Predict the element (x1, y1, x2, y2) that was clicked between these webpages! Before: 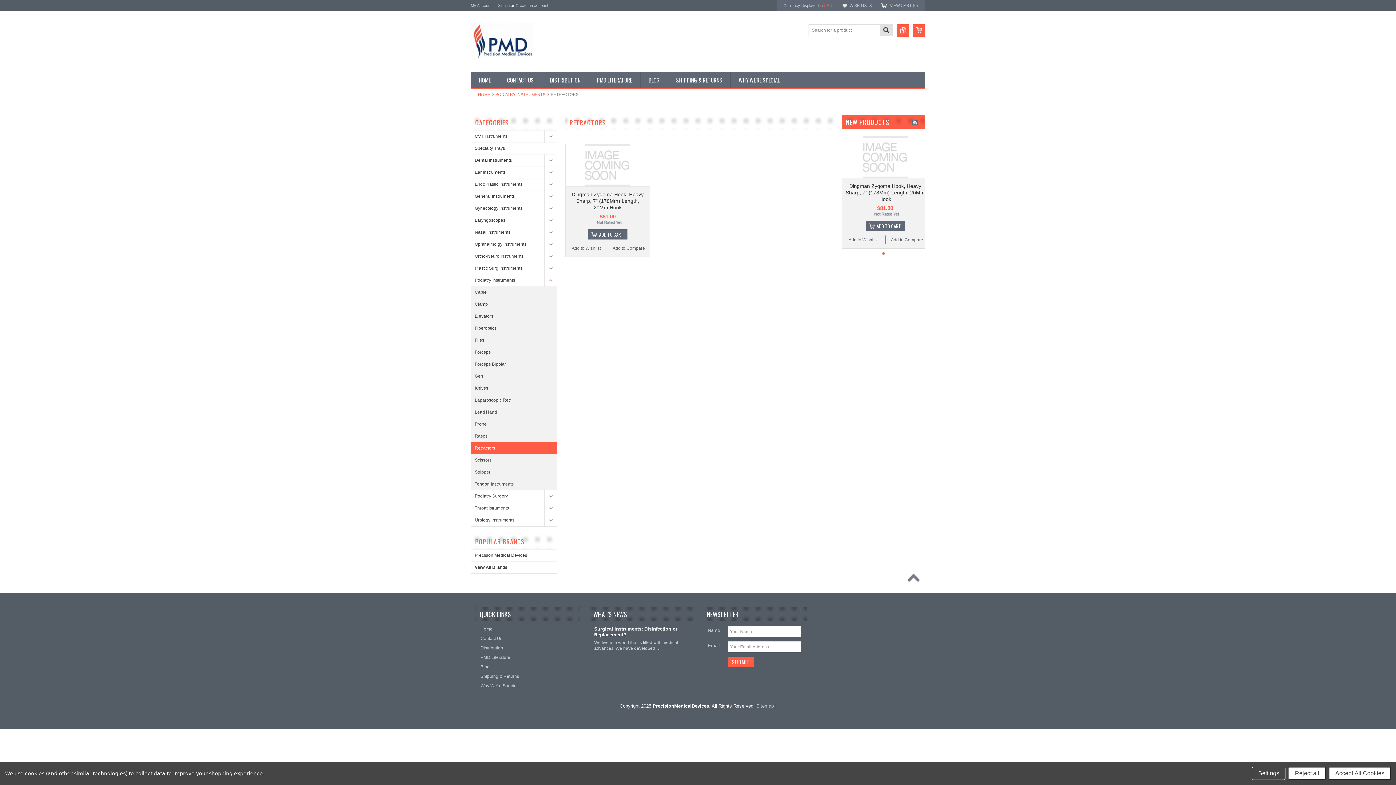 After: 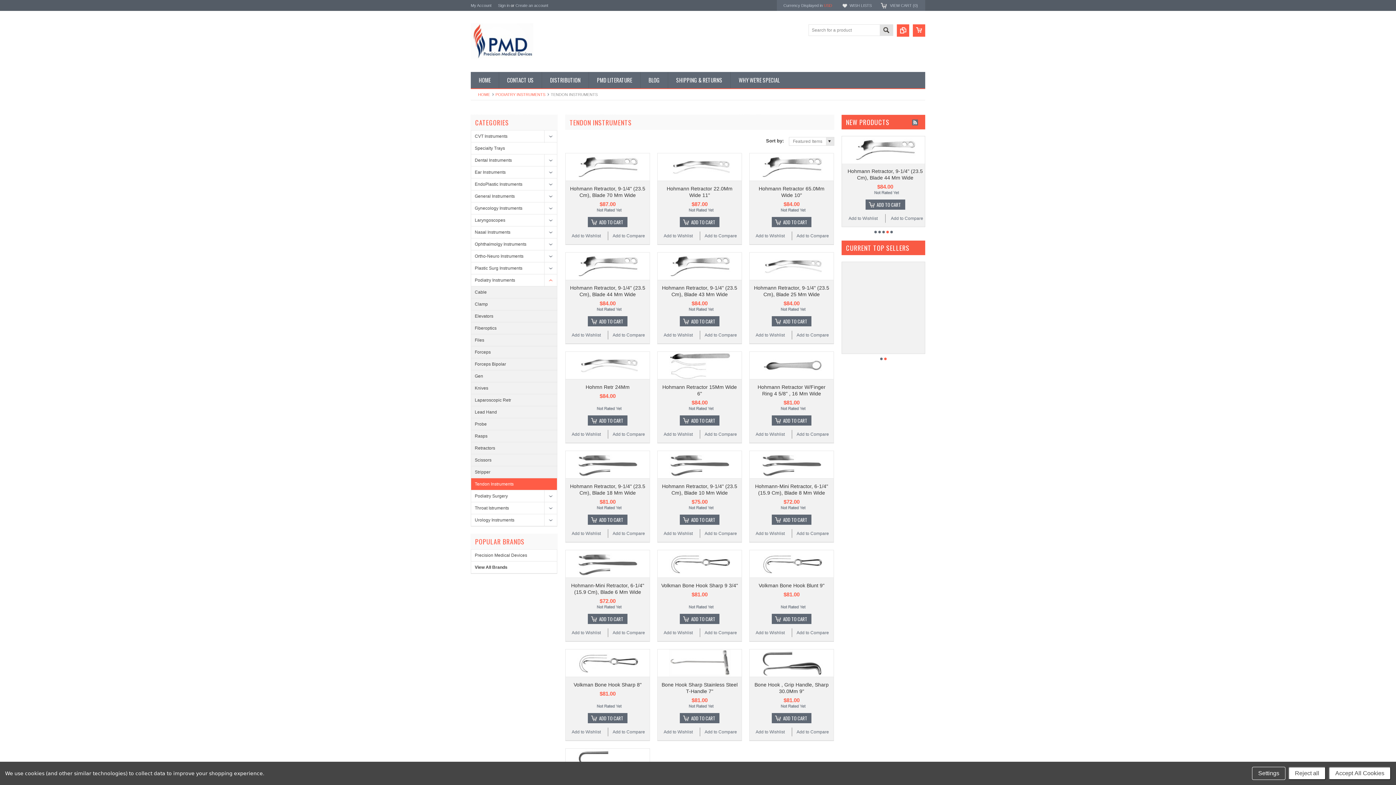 Action: label: Tendon Instruments bbox: (471, 478, 557, 490)